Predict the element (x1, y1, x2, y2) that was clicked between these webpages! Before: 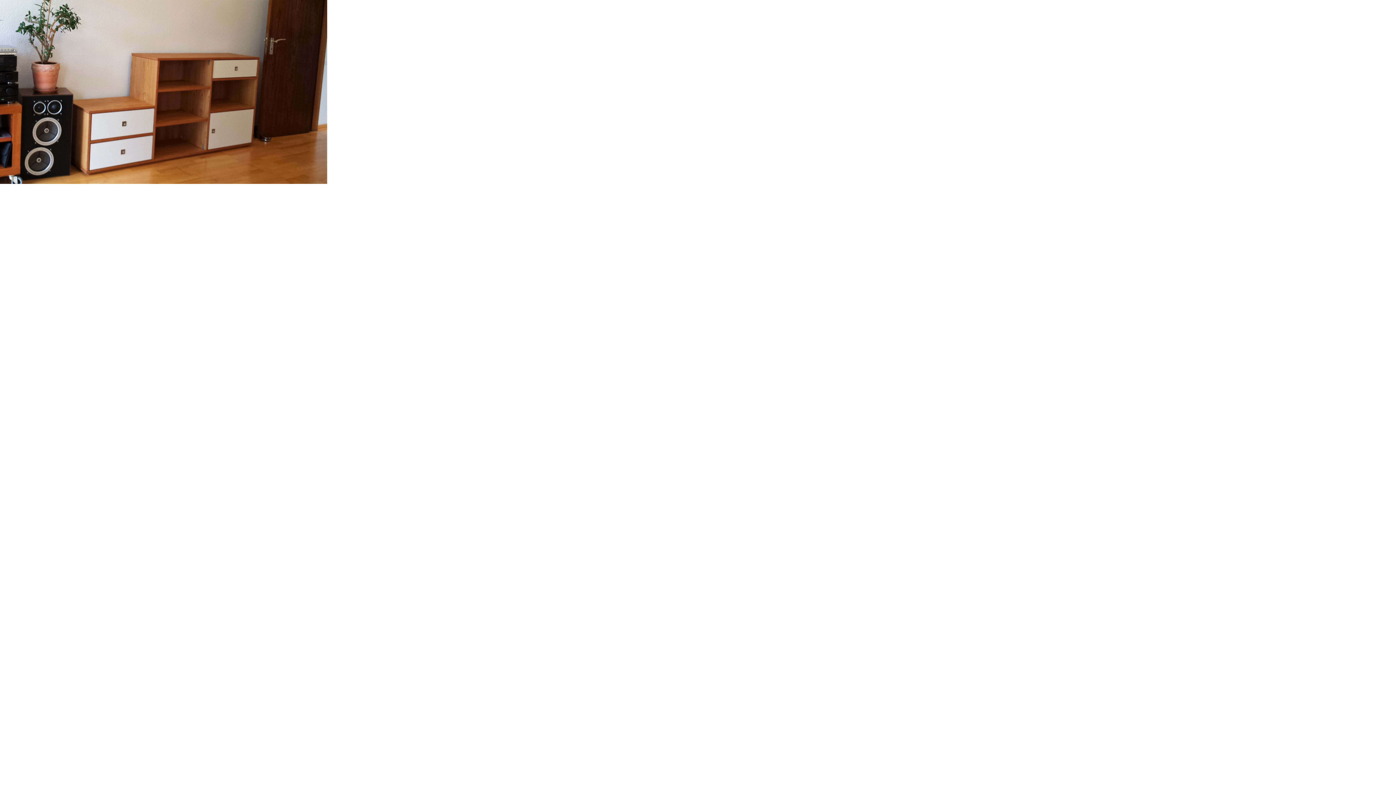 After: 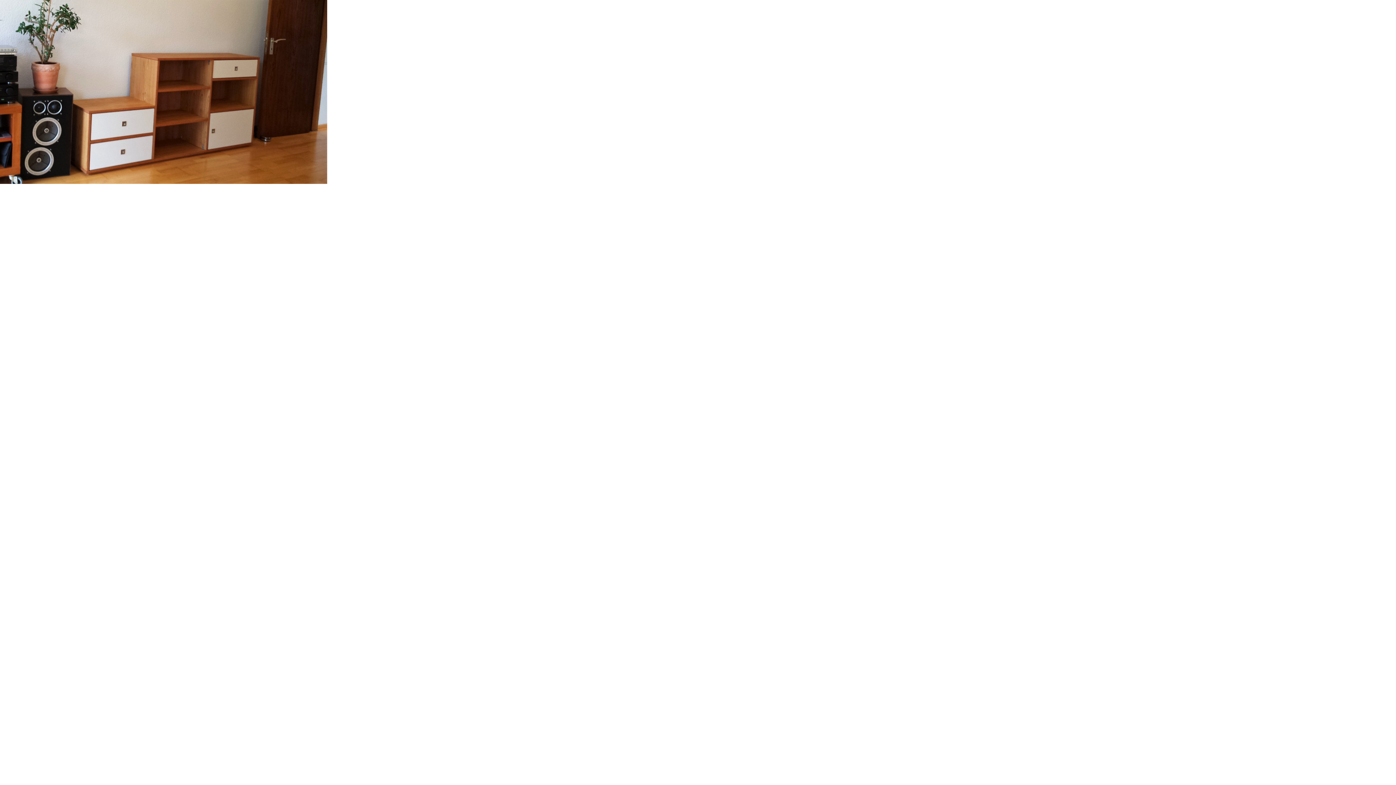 Action: bbox: (0, 178, 327, 185)